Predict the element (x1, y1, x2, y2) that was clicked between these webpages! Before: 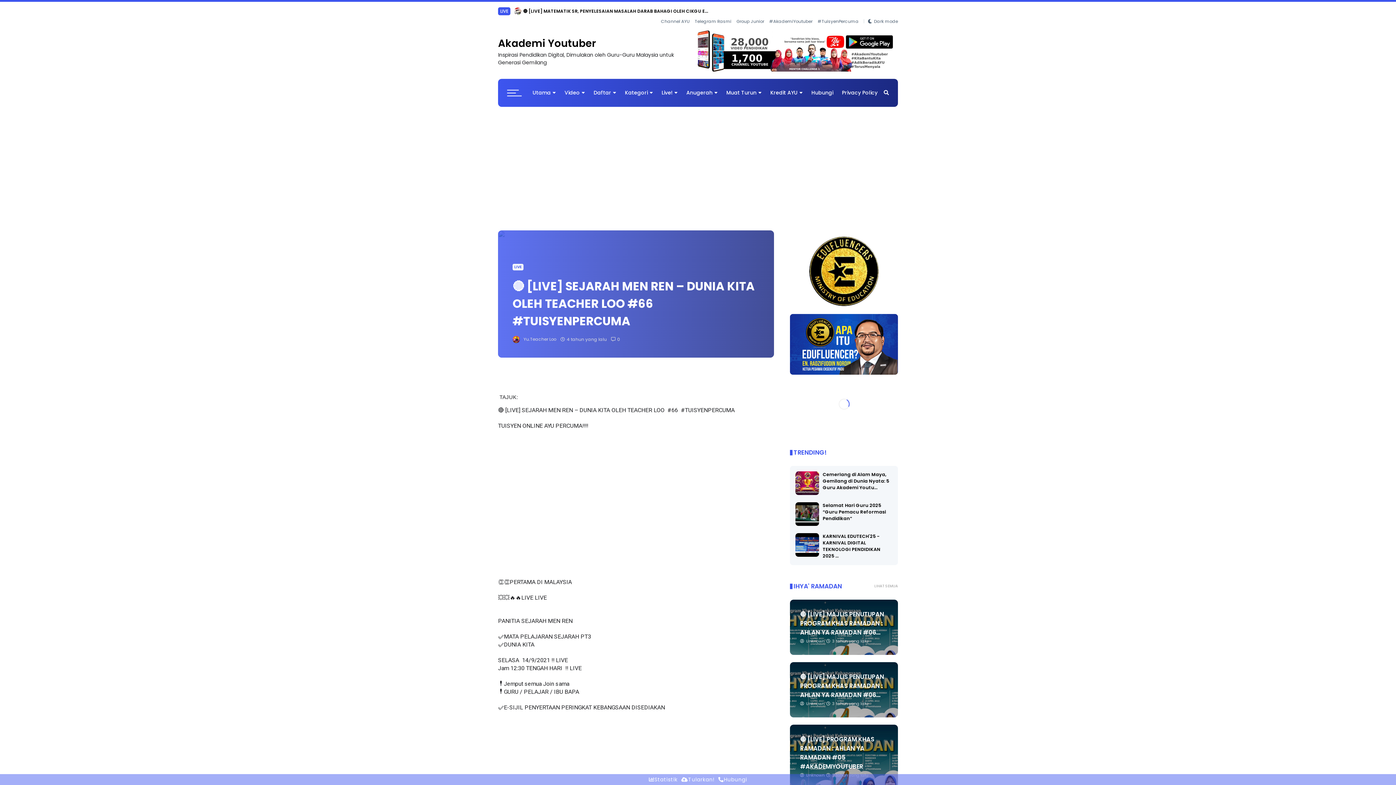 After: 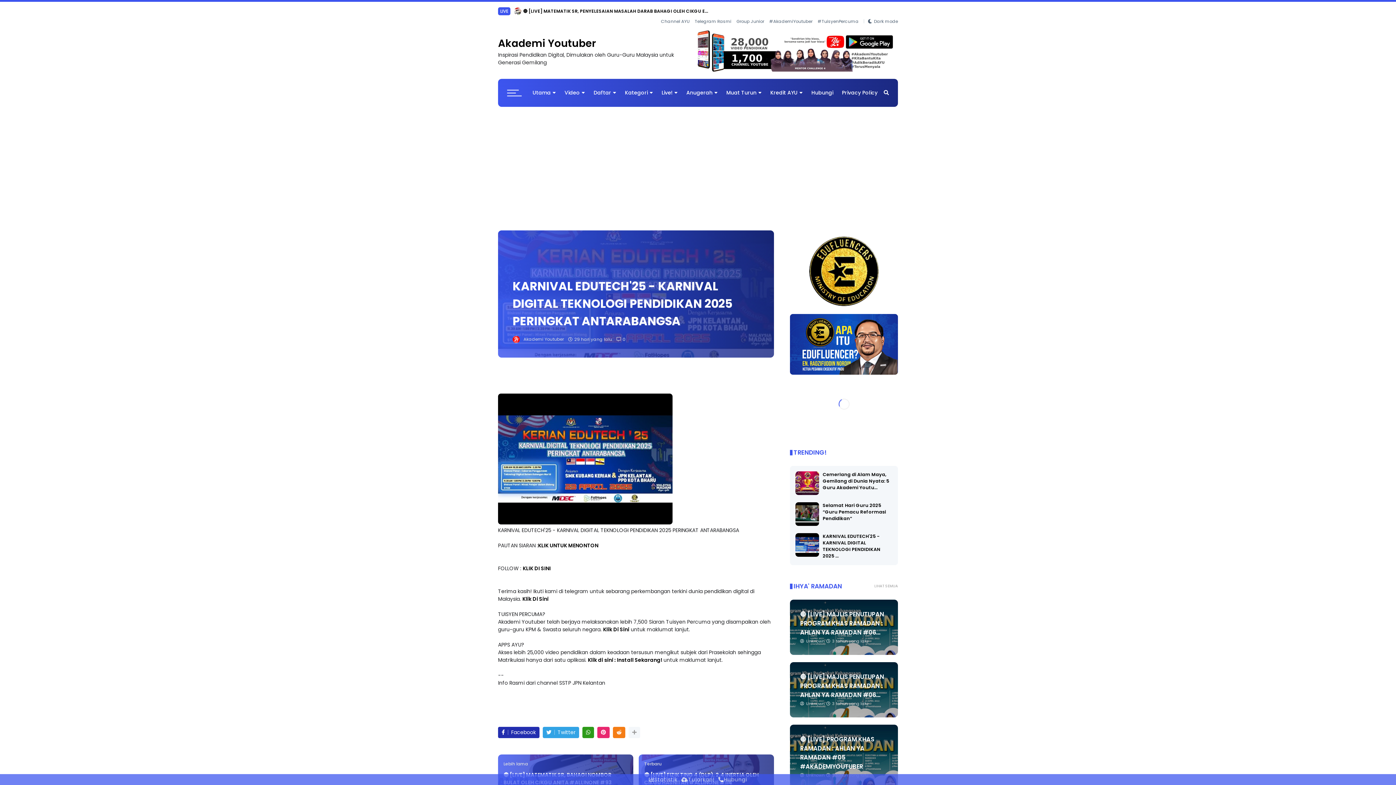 Action: bbox: (795, 551, 819, 559)